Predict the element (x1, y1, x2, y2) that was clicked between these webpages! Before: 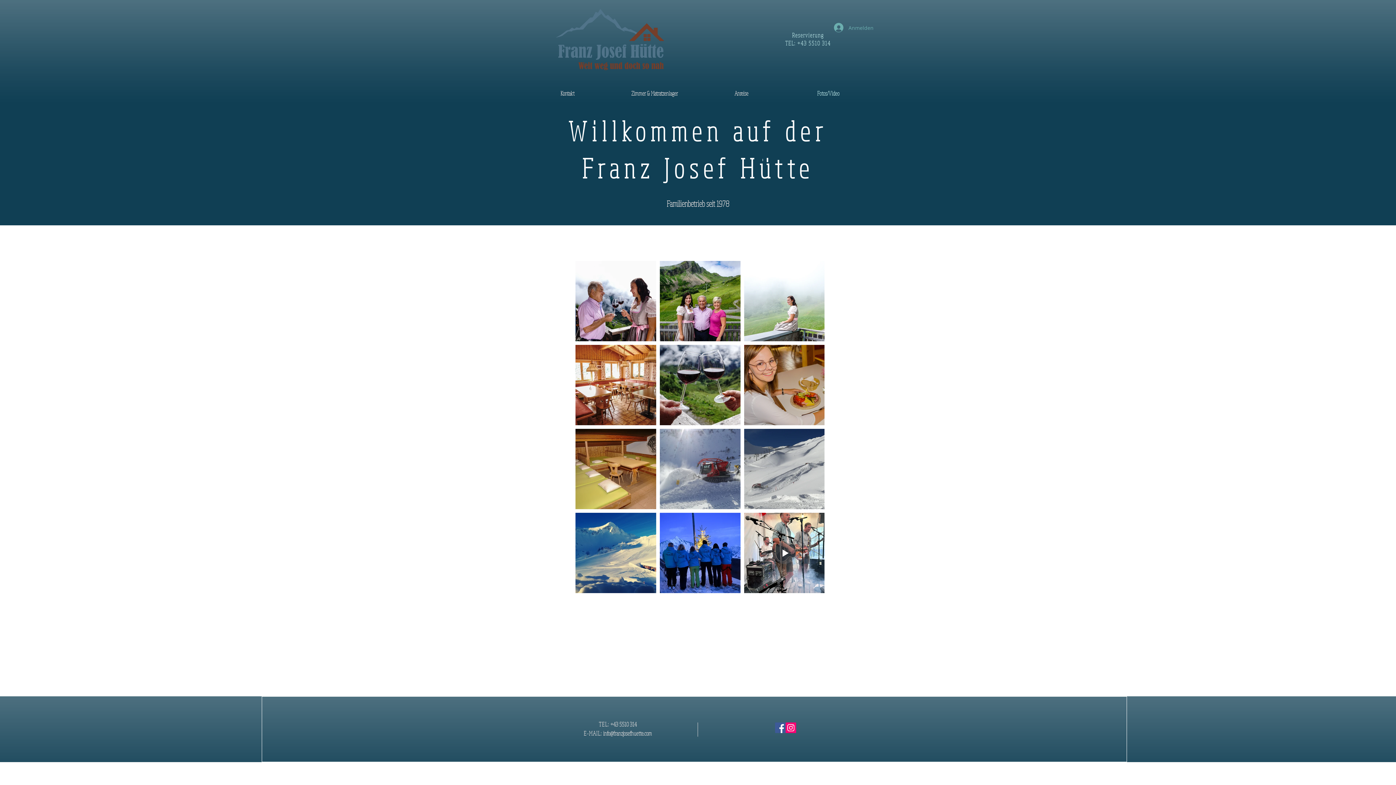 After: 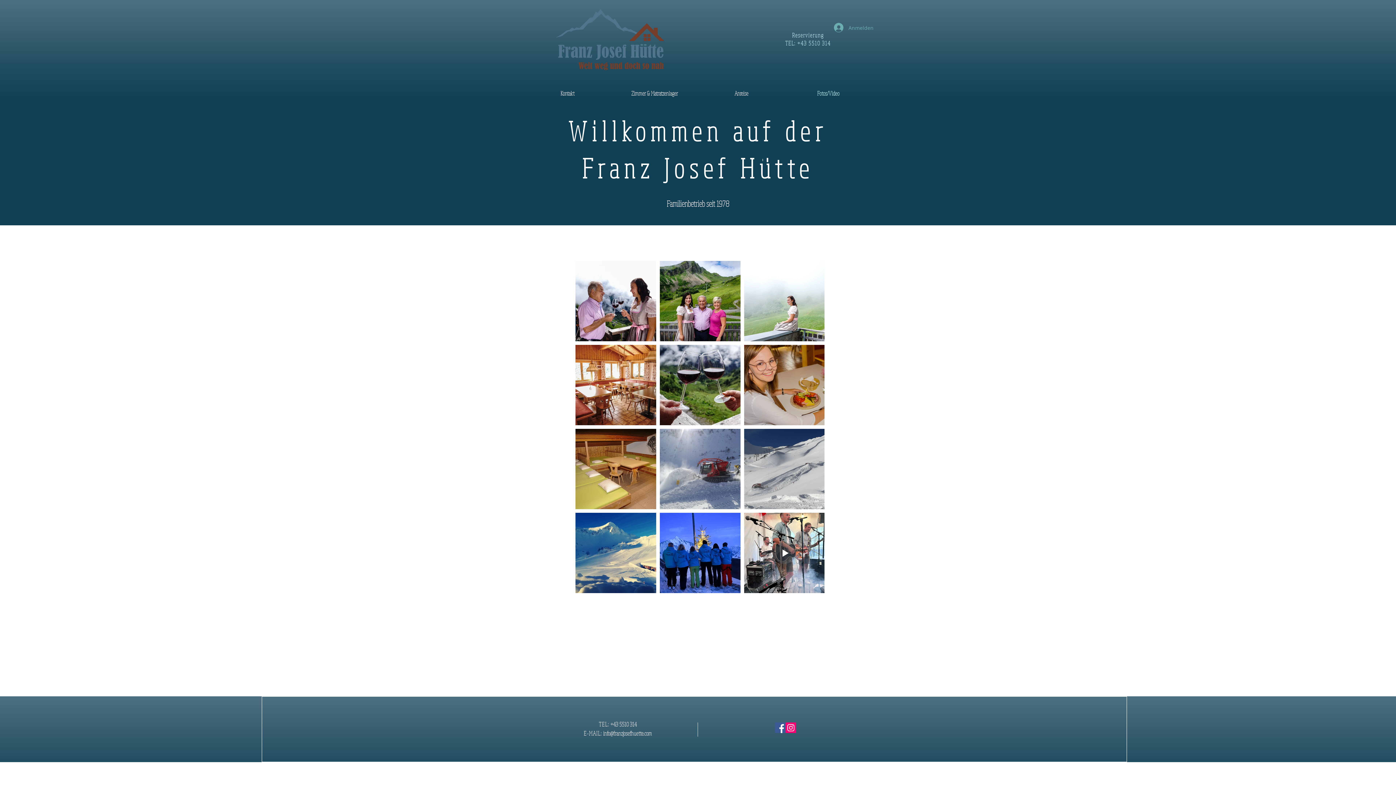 Action: bbox: (775, 722, 785, 733) label: Facebook Social Icon